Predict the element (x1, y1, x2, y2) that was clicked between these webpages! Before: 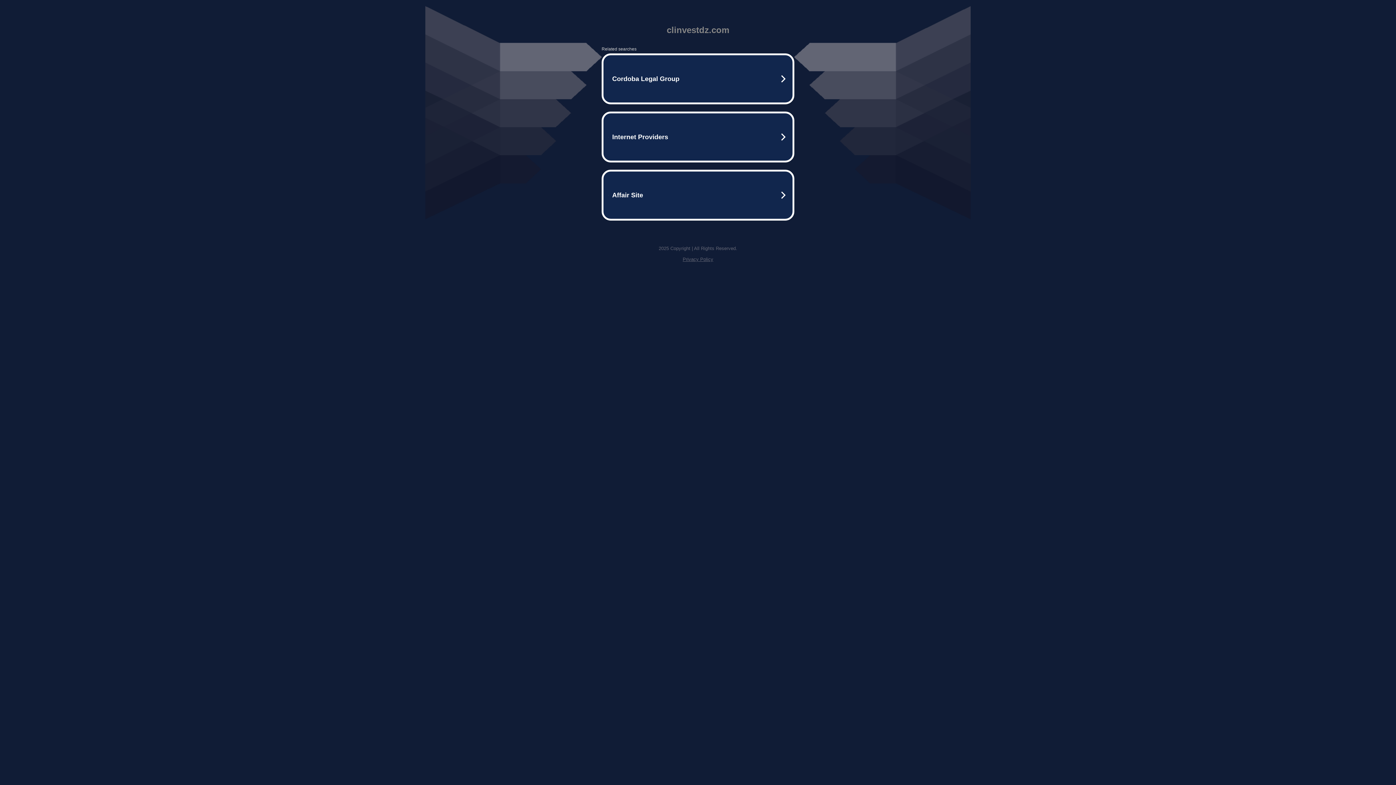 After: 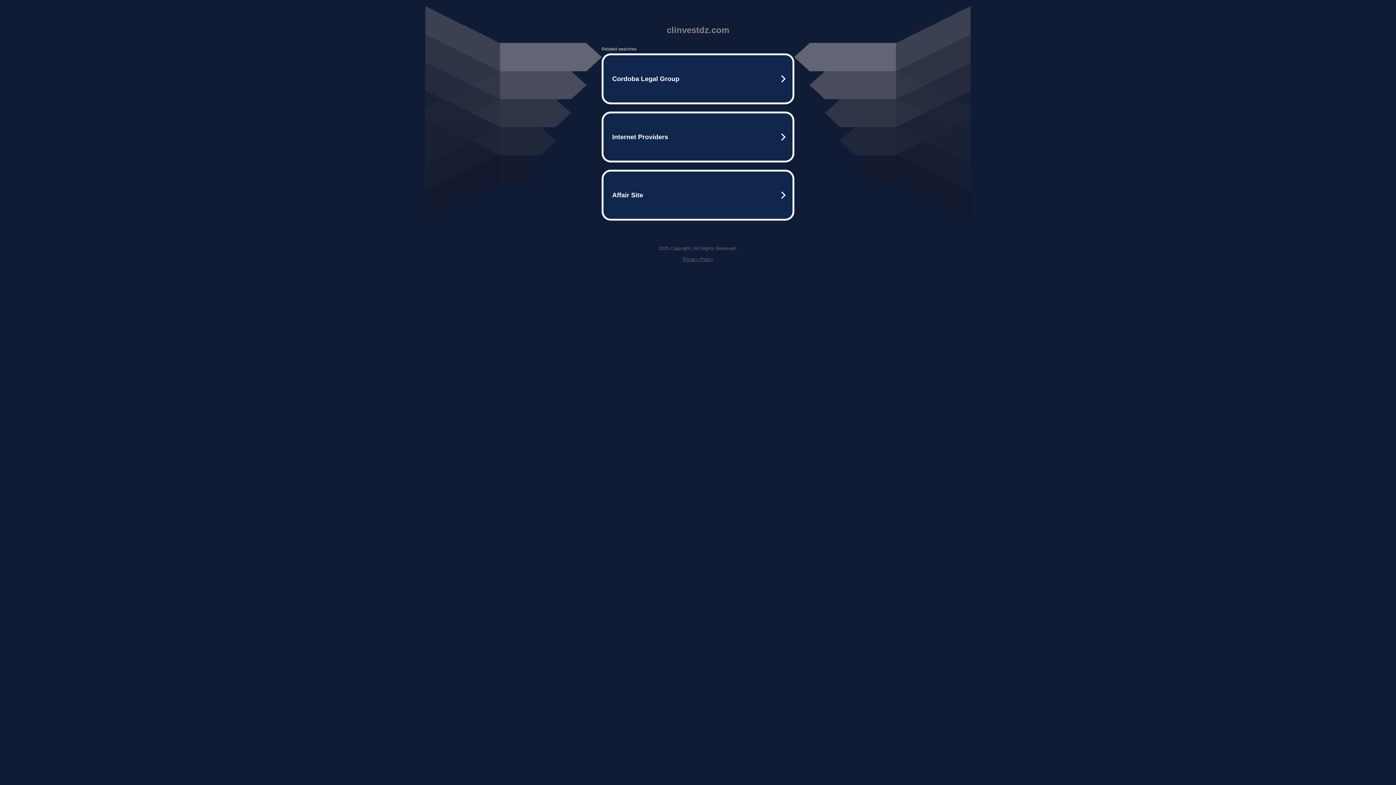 Action: label: Privacy Policy bbox: (682, 256, 713, 262)